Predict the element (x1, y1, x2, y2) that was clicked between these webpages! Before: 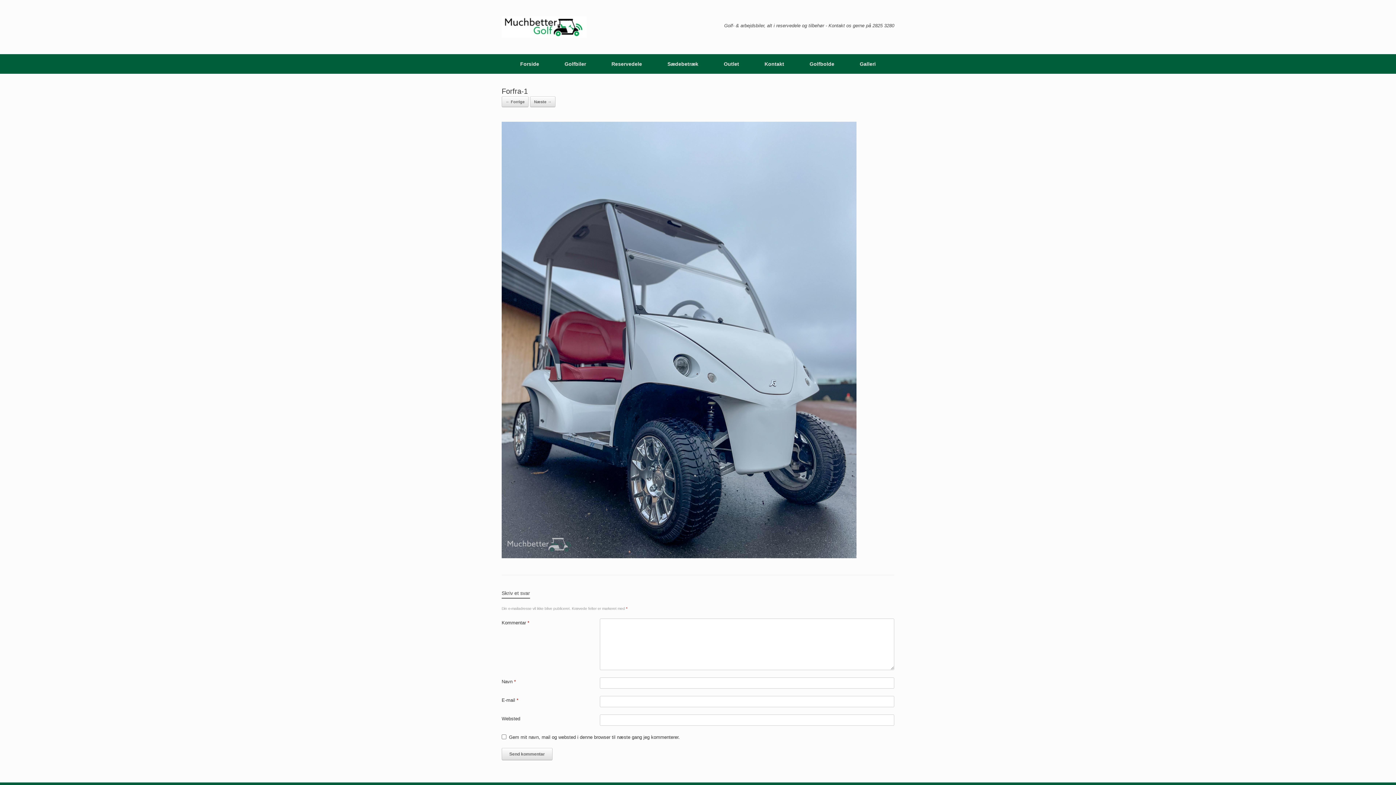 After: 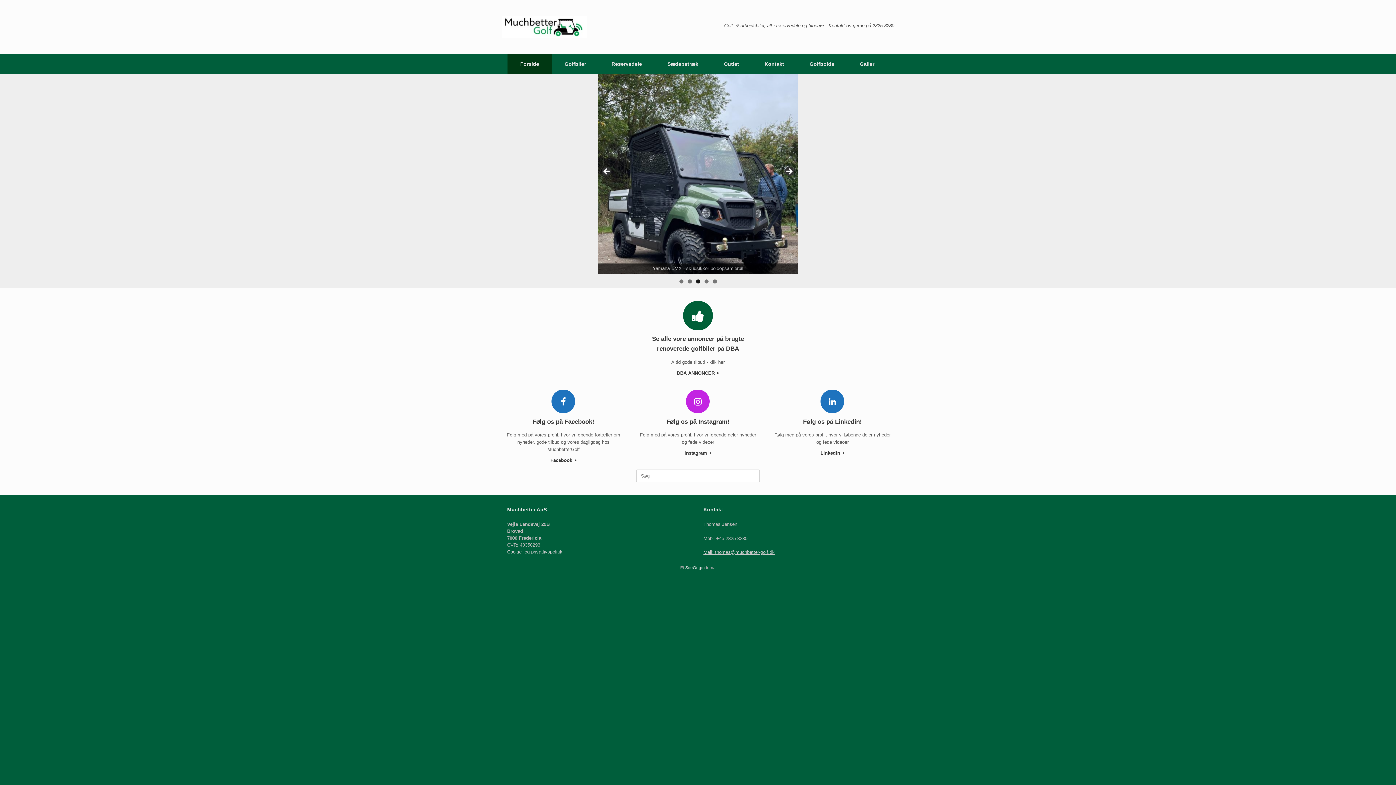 Action: bbox: (501, 16, 586, 37)